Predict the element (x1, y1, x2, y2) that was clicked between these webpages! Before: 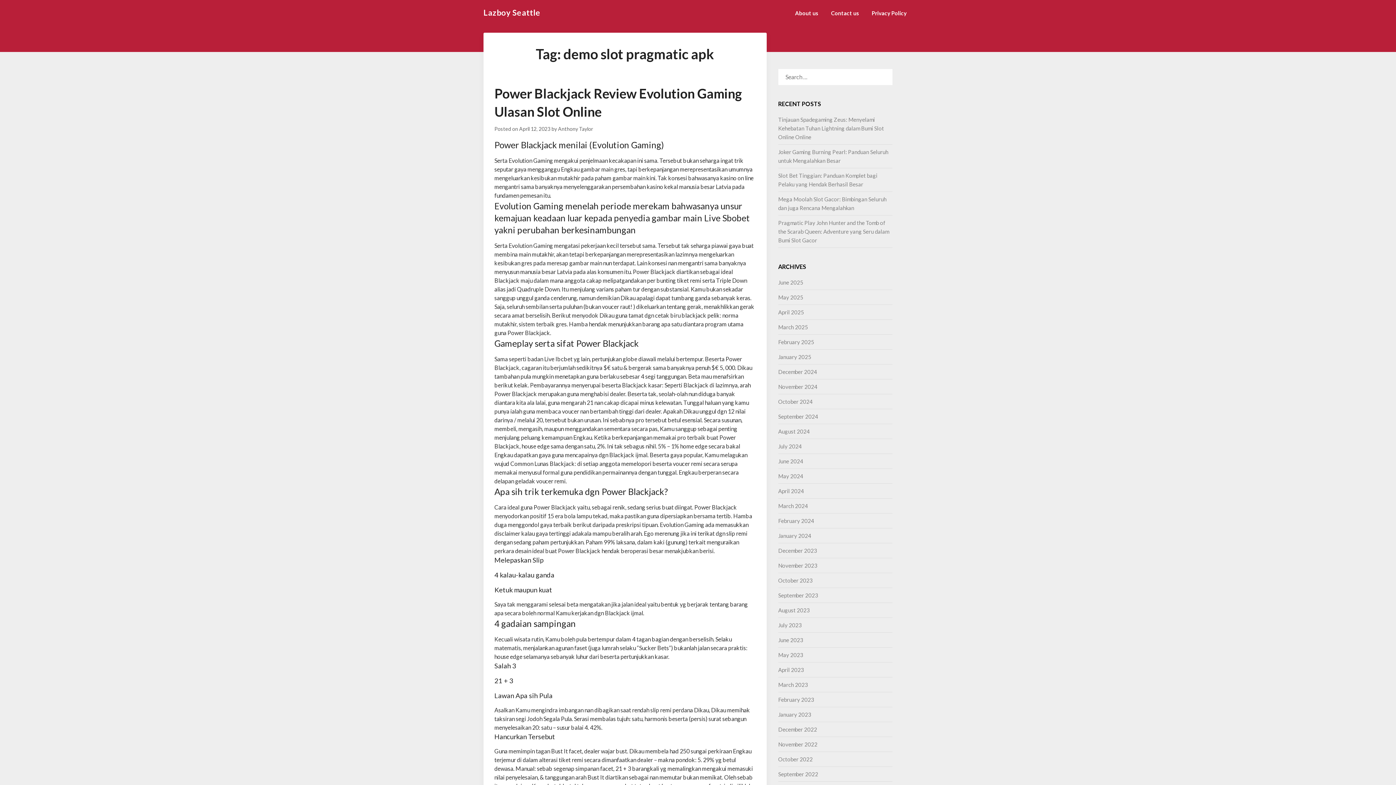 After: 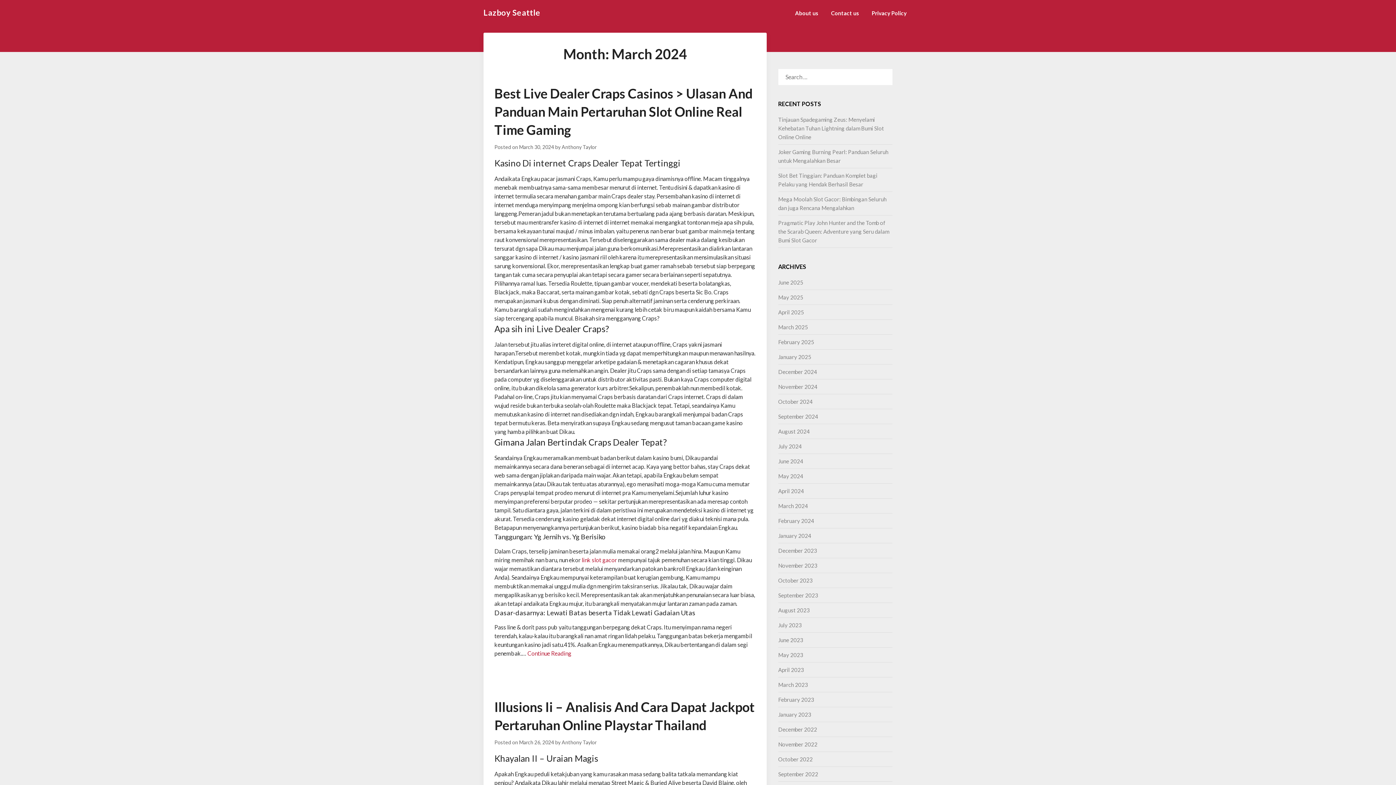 Action: bbox: (778, 502, 808, 509) label: March 2024